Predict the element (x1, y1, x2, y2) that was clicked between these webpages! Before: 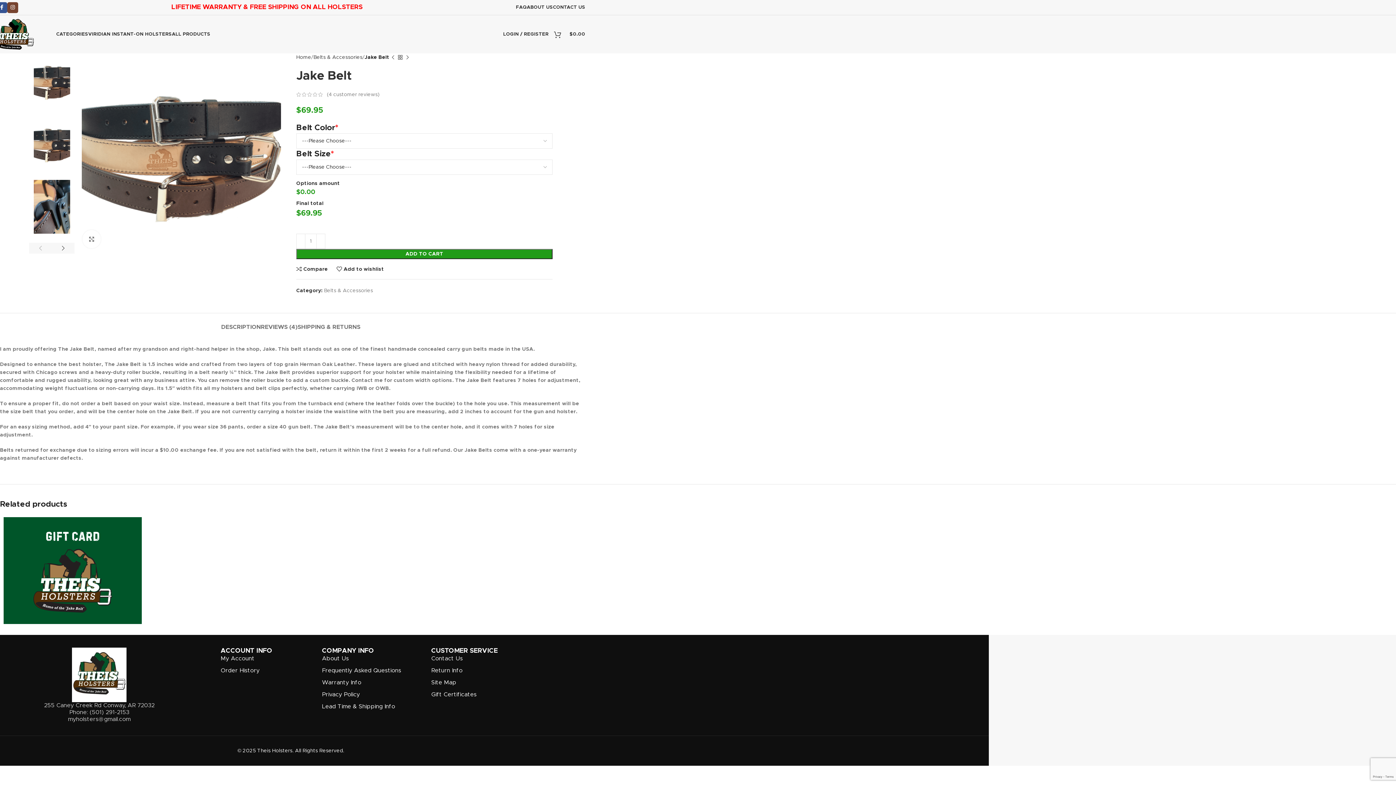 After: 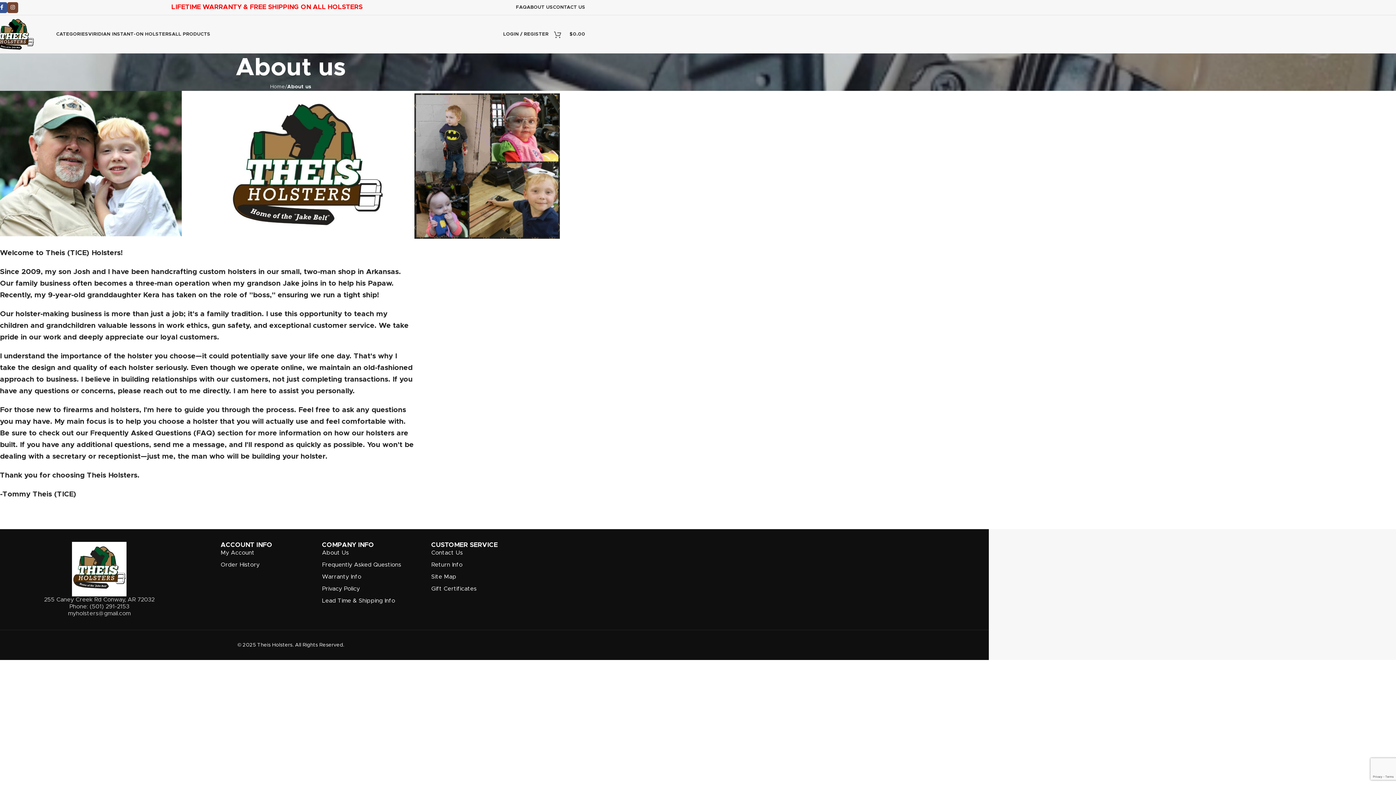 Action: bbox: (526, 0, 553, 14) label: ABOUT US